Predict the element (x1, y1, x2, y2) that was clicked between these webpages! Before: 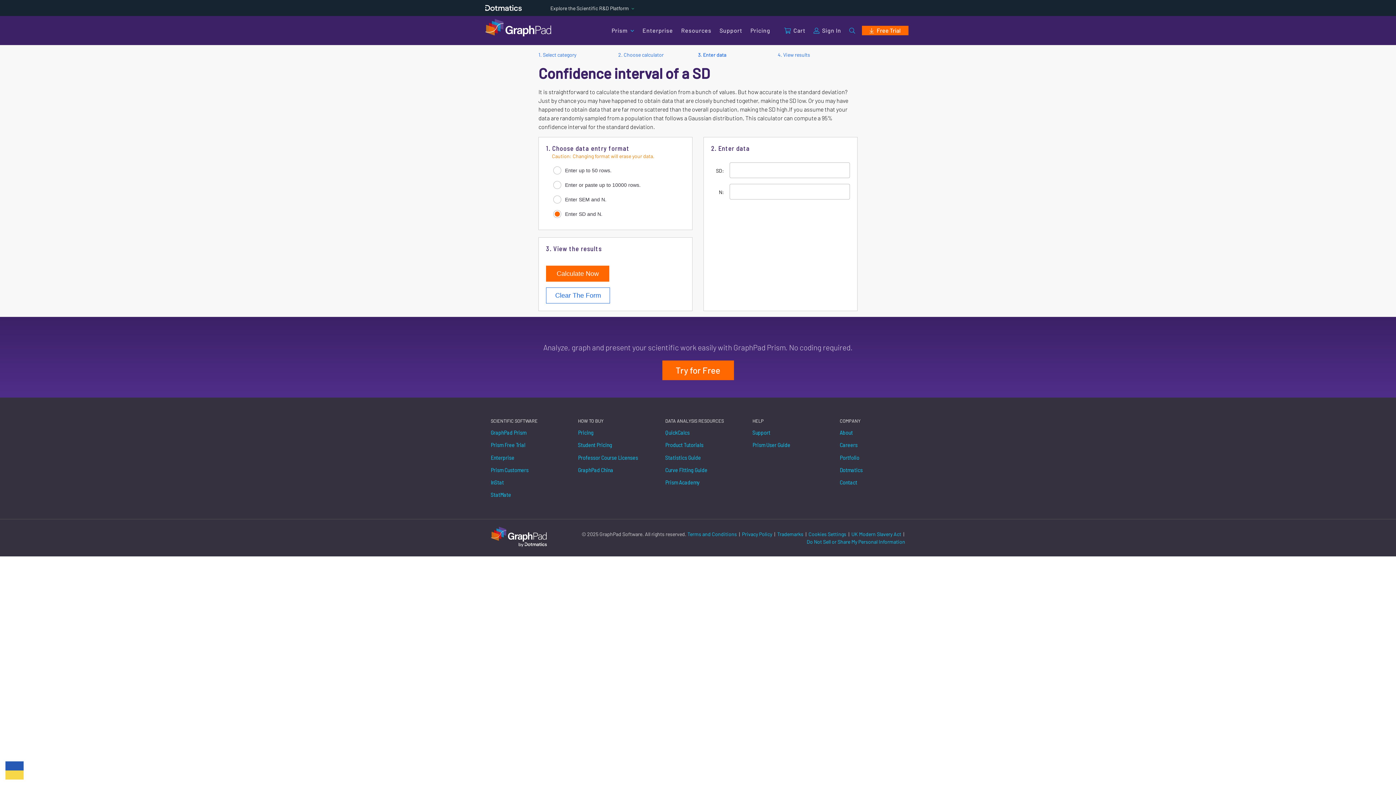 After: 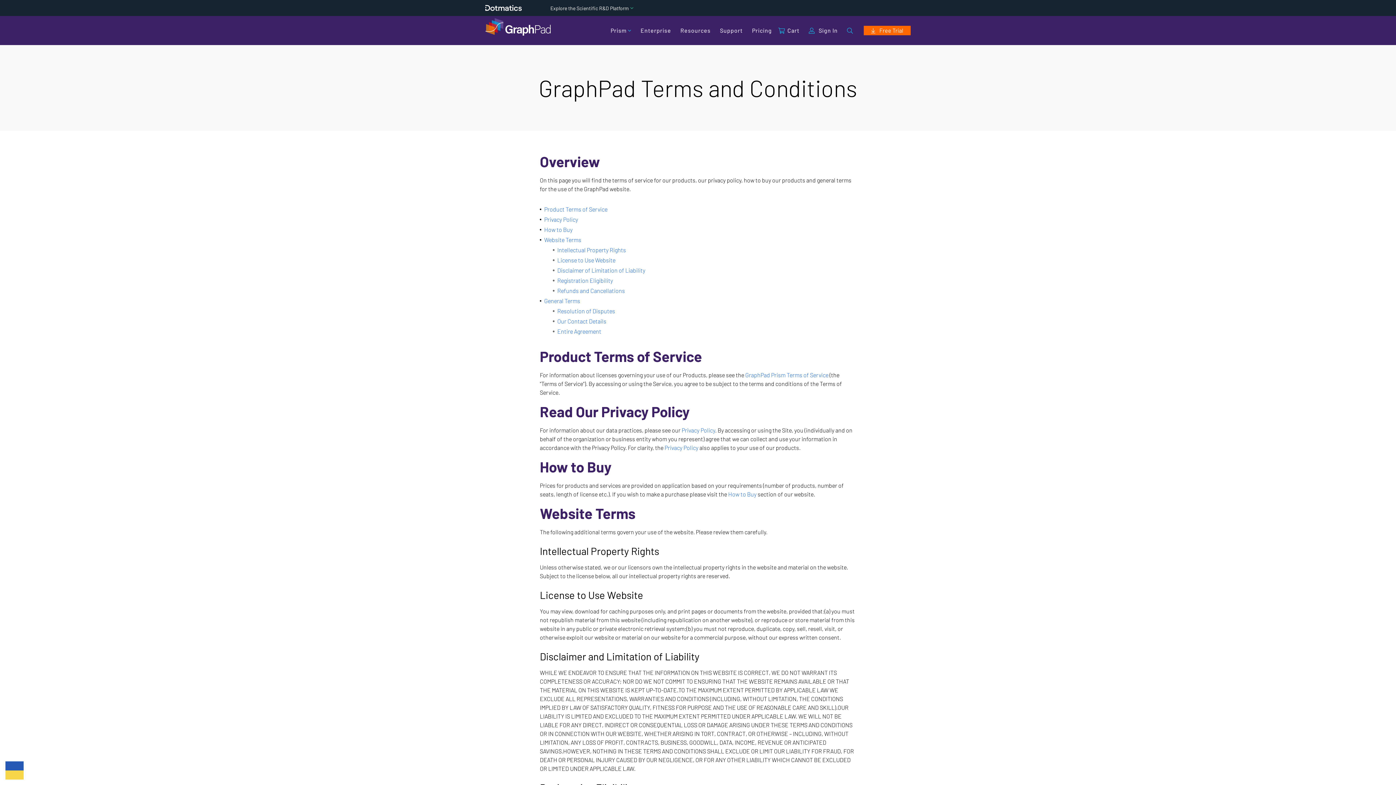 Action: label: Terms and Conditions  bbox: (687, 531, 738, 537)